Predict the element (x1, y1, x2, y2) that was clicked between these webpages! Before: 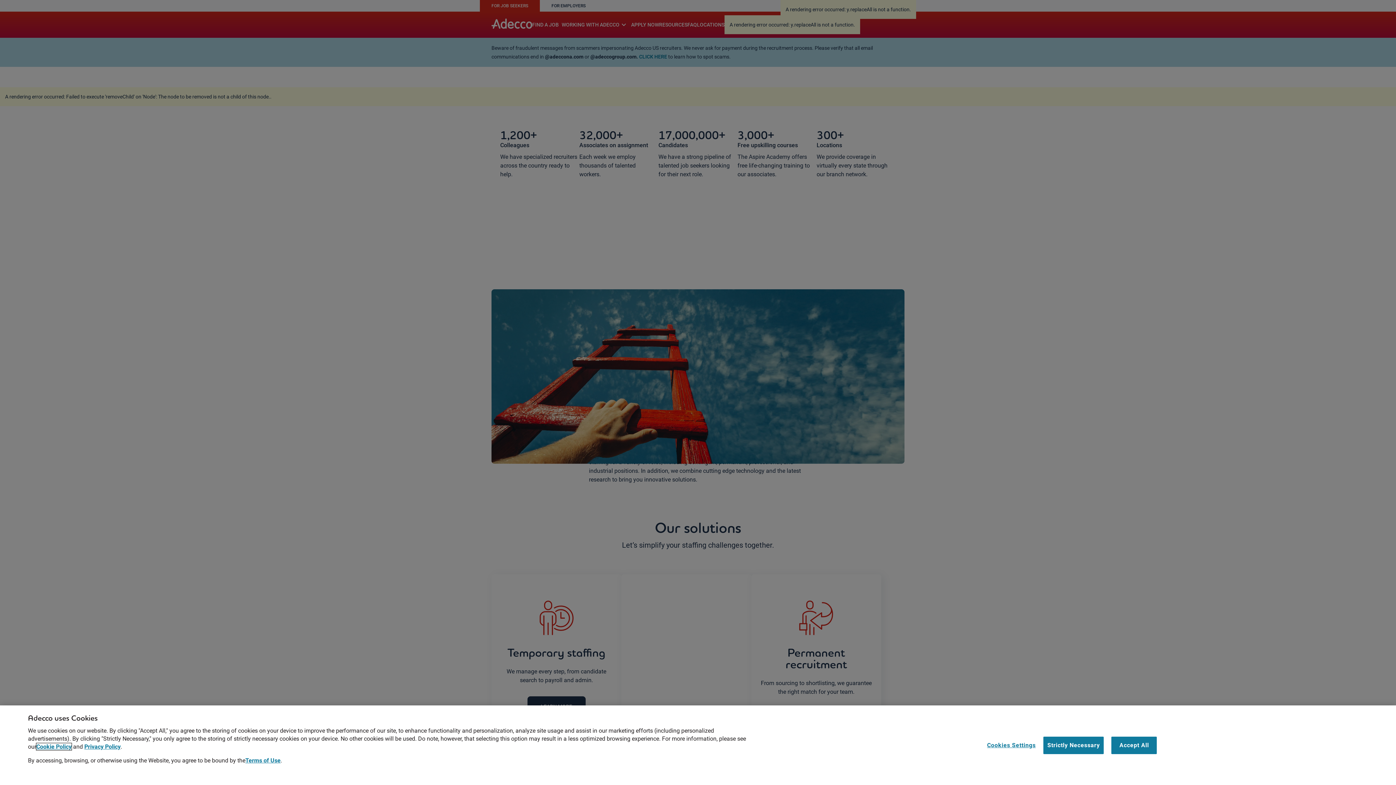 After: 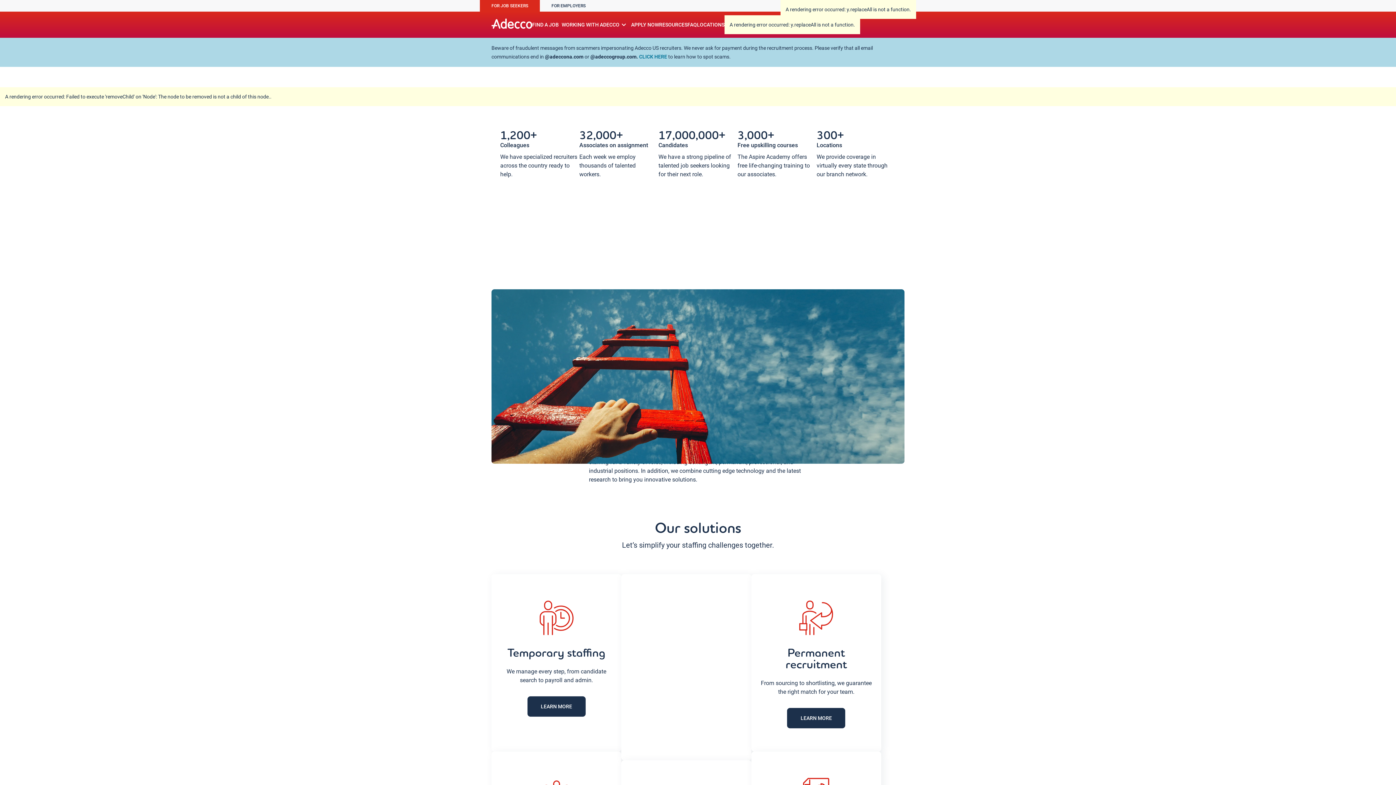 Action: label: Strictly Necessary bbox: (1043, 753, 1104, 770)